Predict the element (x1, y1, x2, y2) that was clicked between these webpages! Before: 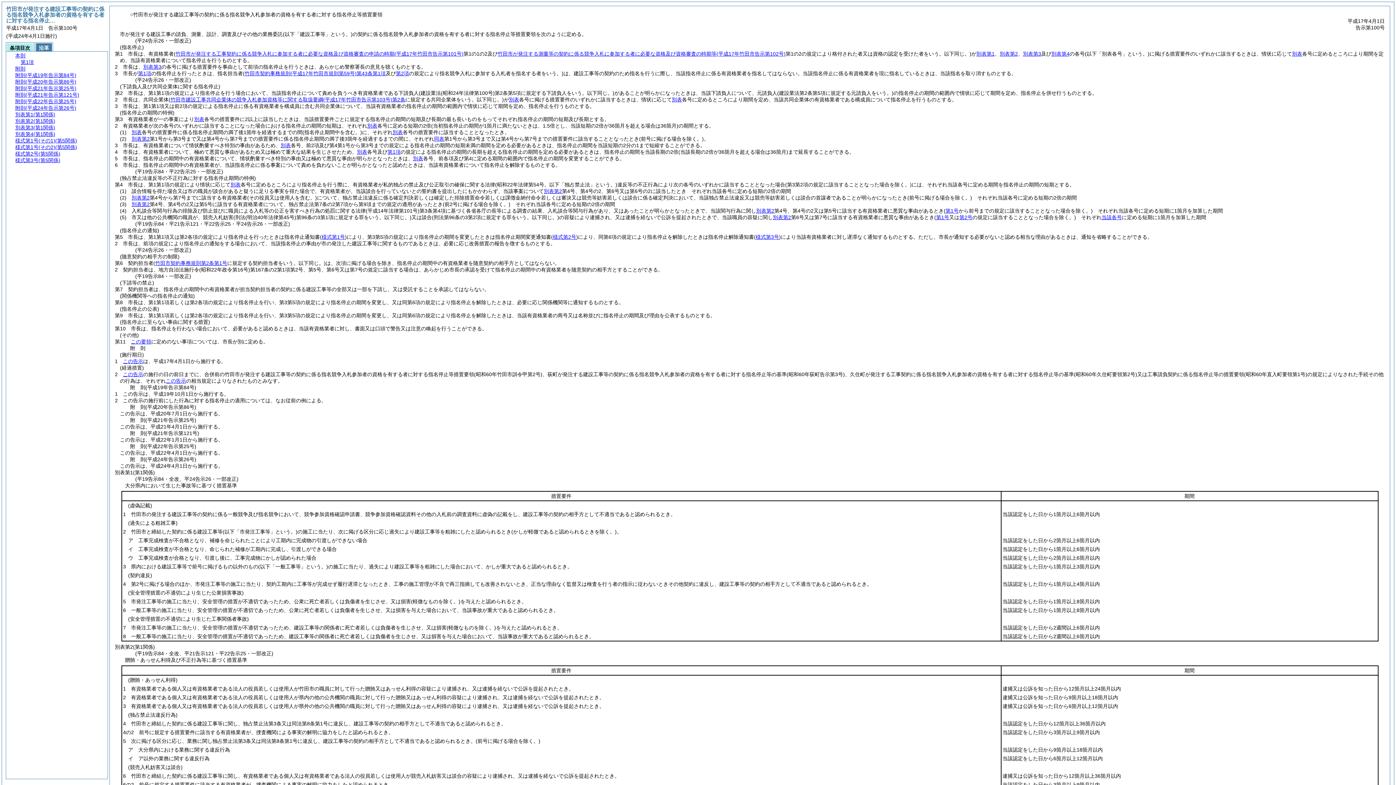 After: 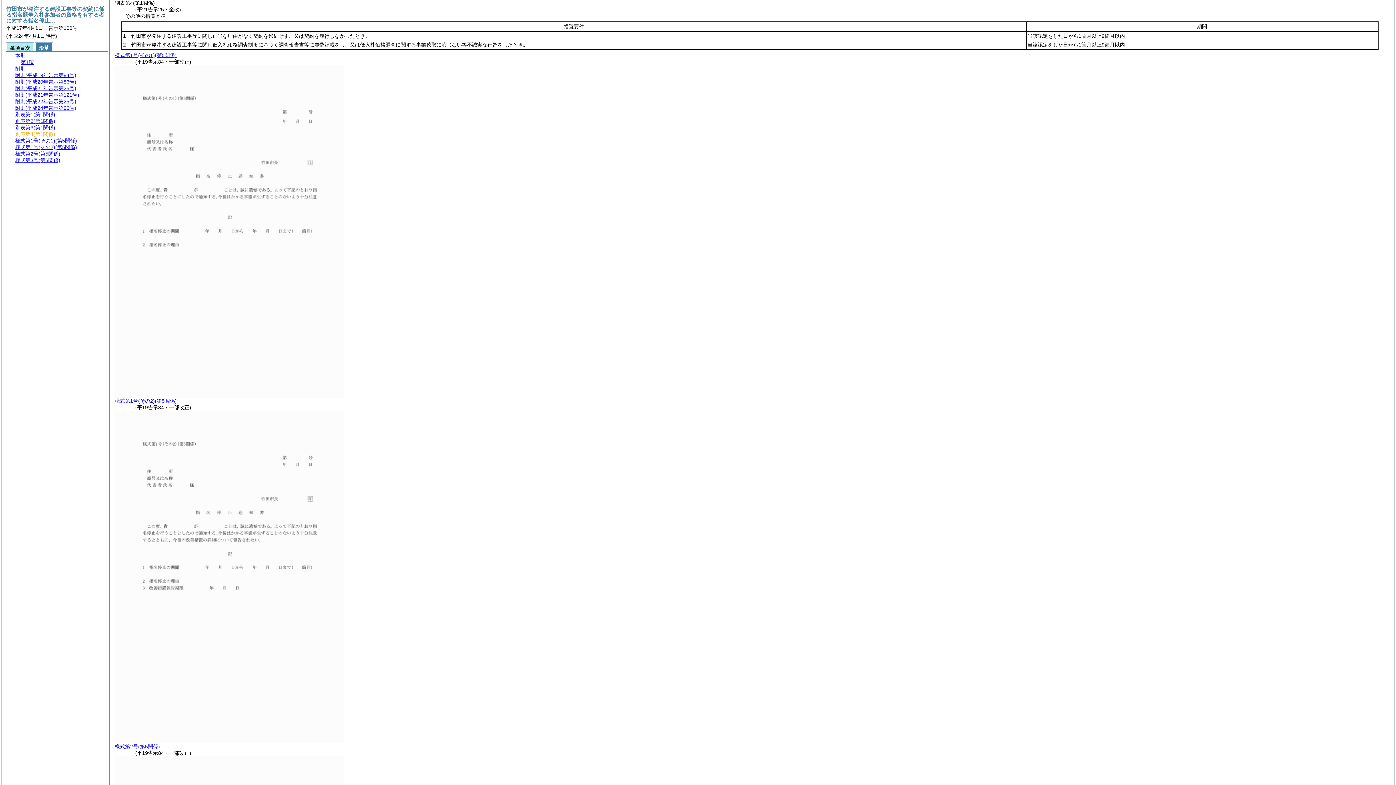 Action: label: 別表第4(第1関係) bbox: (15, 131, 55, 137)